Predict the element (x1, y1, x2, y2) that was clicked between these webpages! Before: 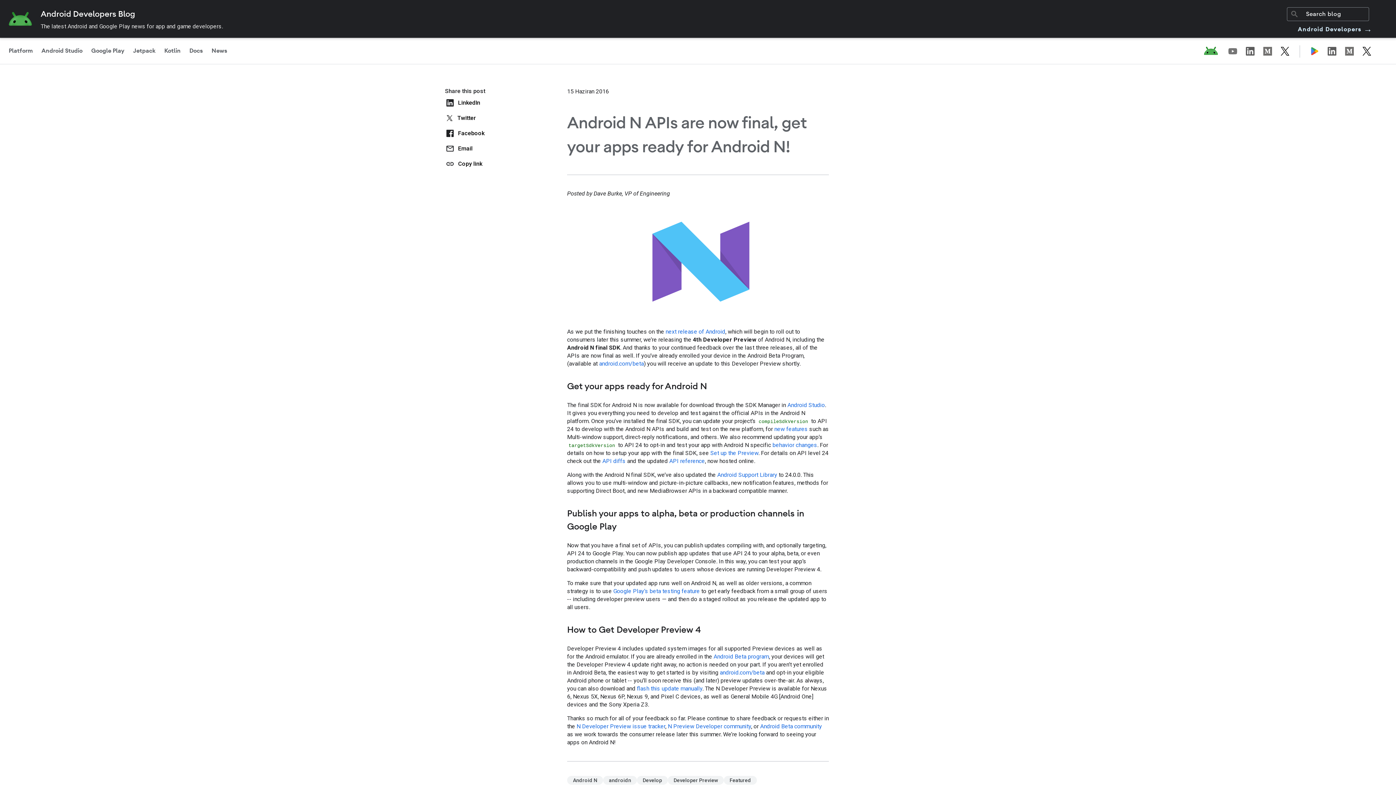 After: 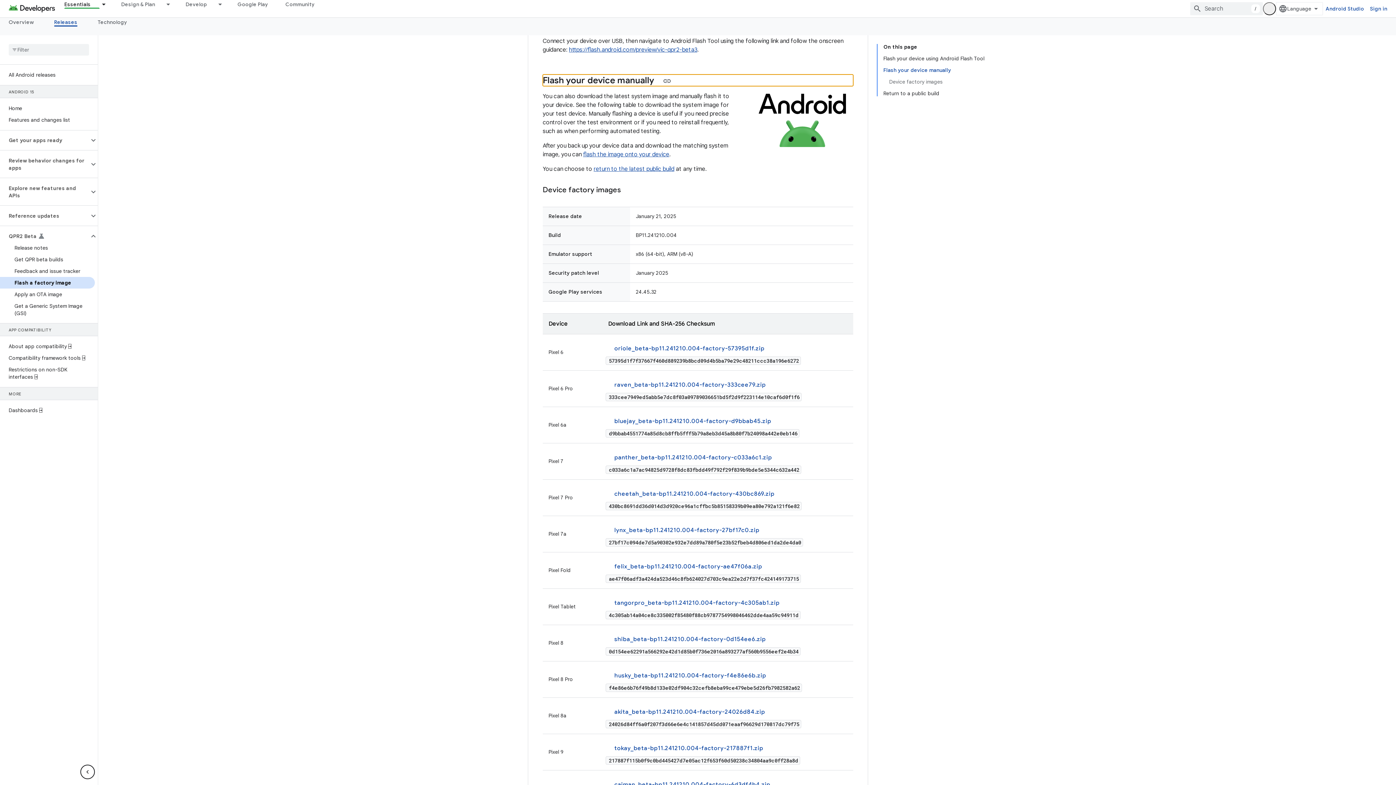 Action: label: flash this update manually bbox: (637, 685, 702, 692)